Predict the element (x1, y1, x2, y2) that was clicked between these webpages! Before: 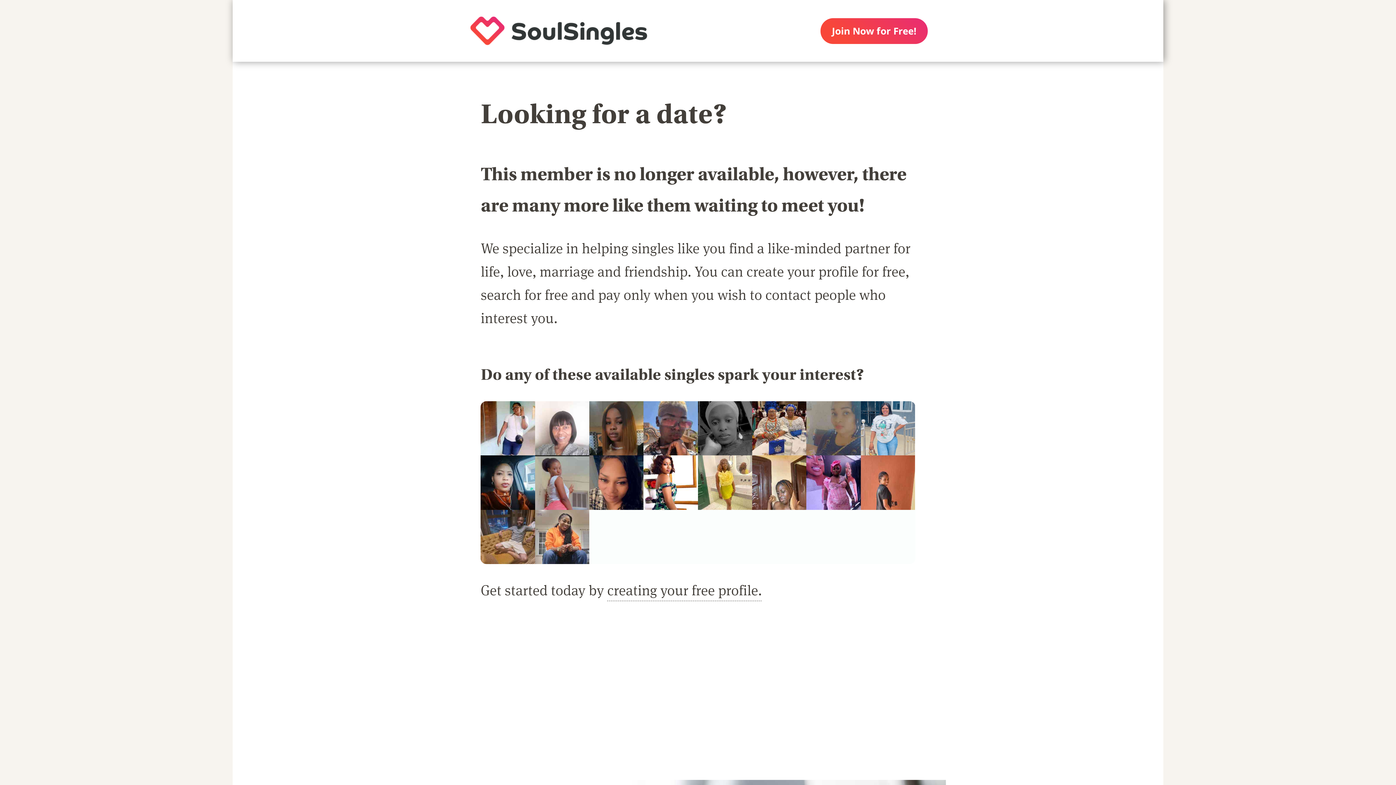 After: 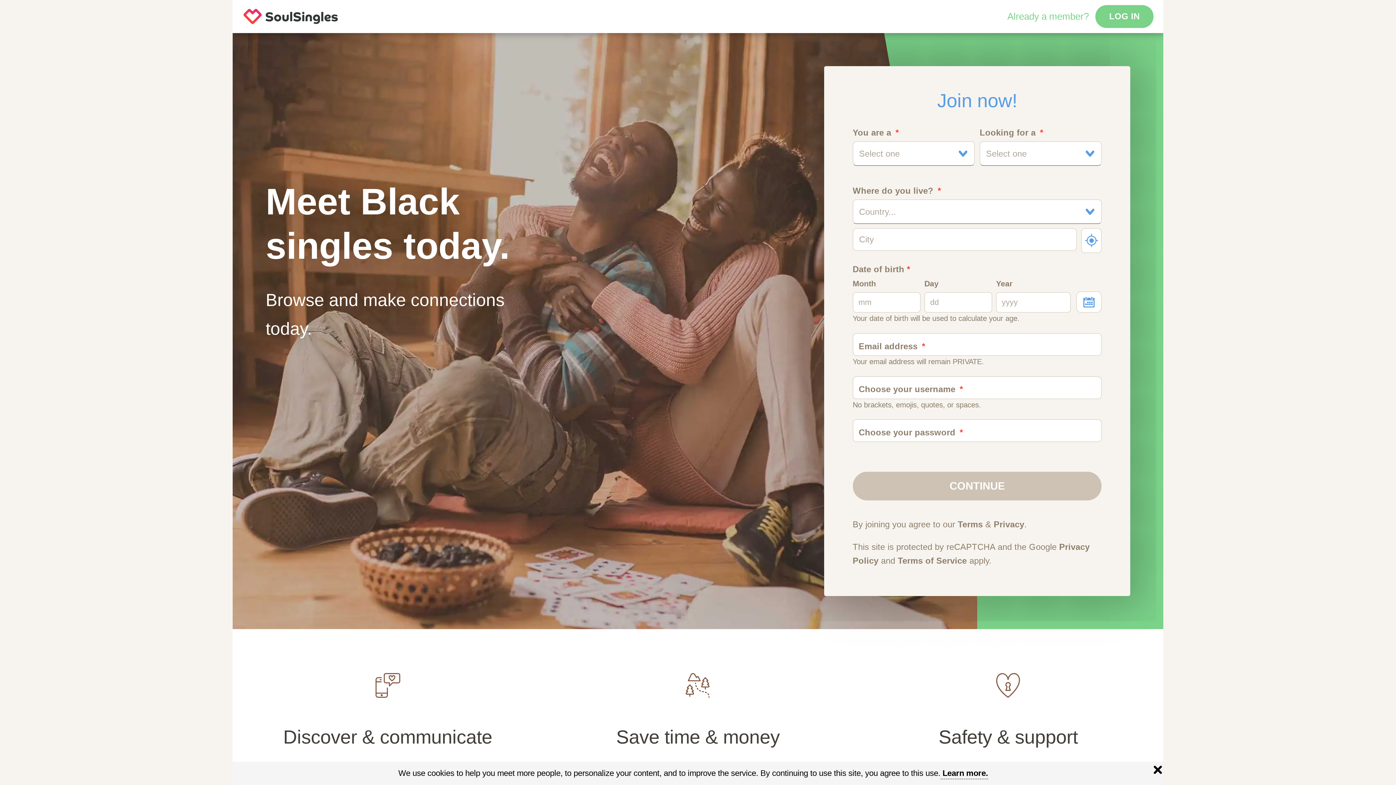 Action: bbox: (450, 0, 667, 61)